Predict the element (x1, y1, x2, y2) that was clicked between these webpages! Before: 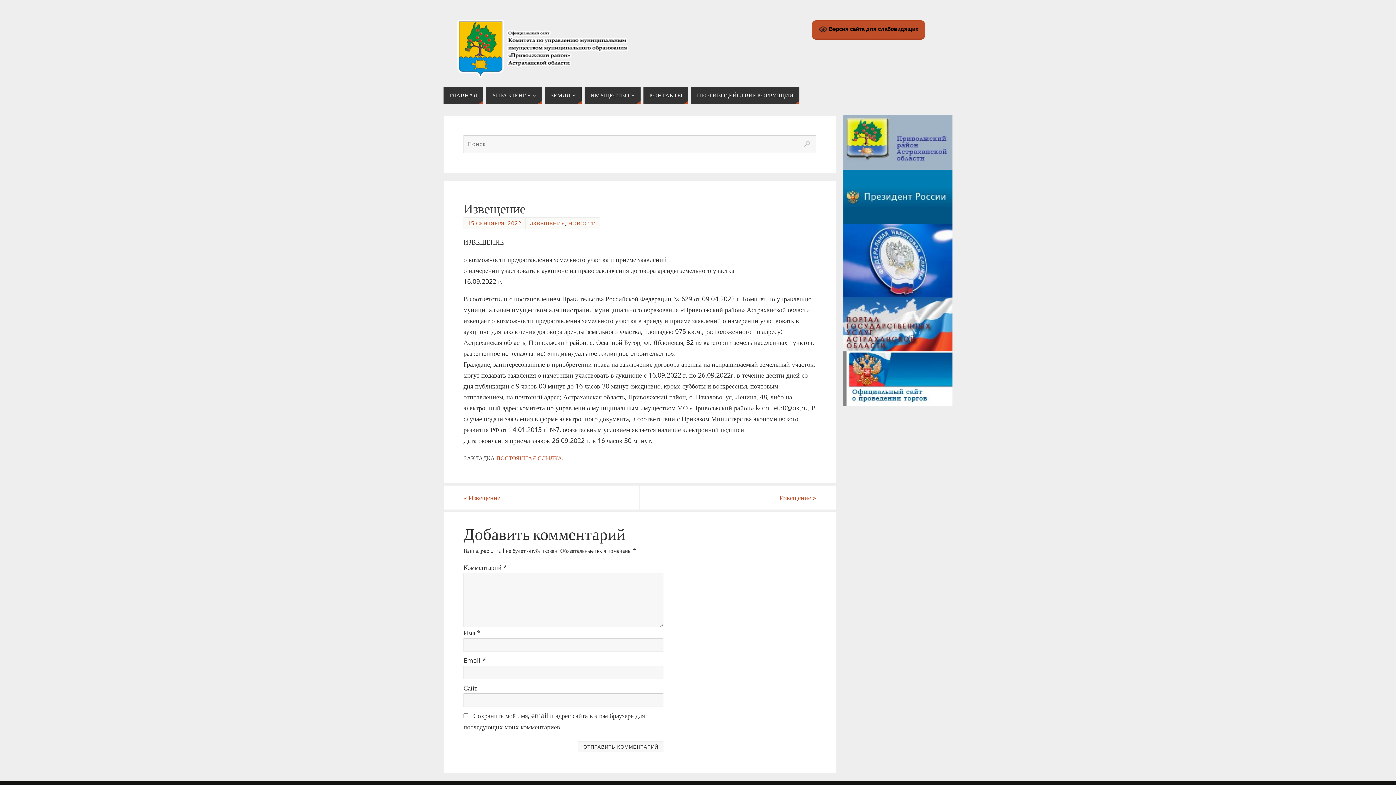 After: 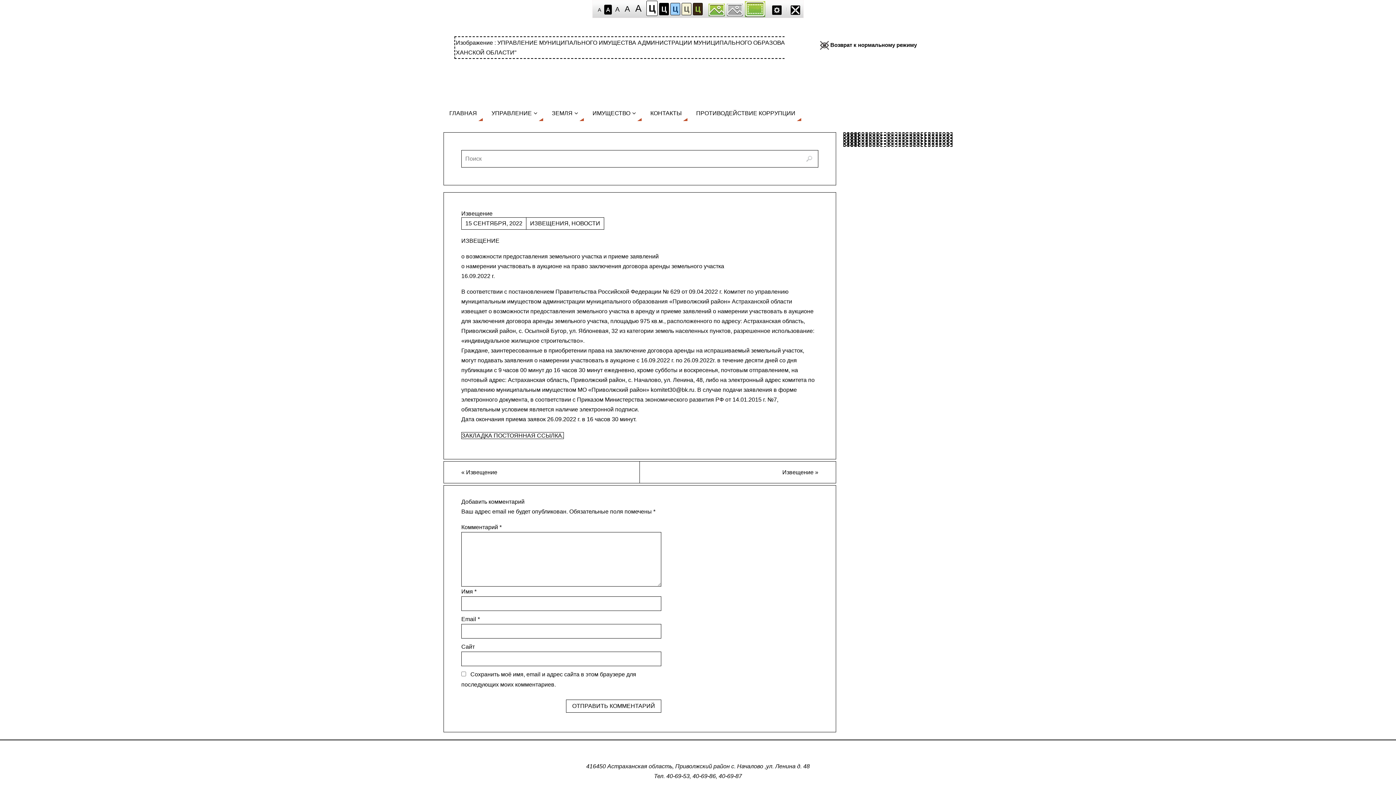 Action: label:  Версия сайта для слабовидящих bbox: (812, 20, 925, 39)